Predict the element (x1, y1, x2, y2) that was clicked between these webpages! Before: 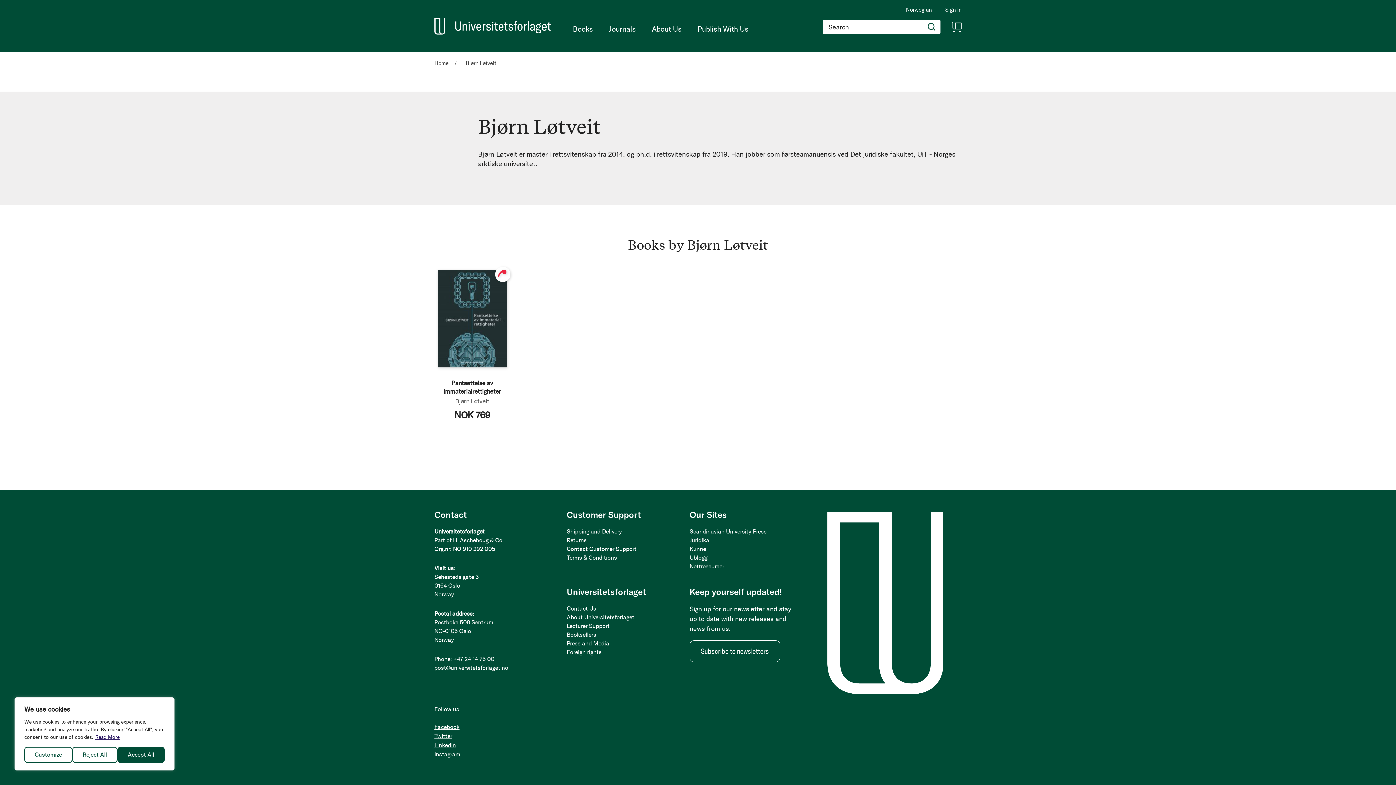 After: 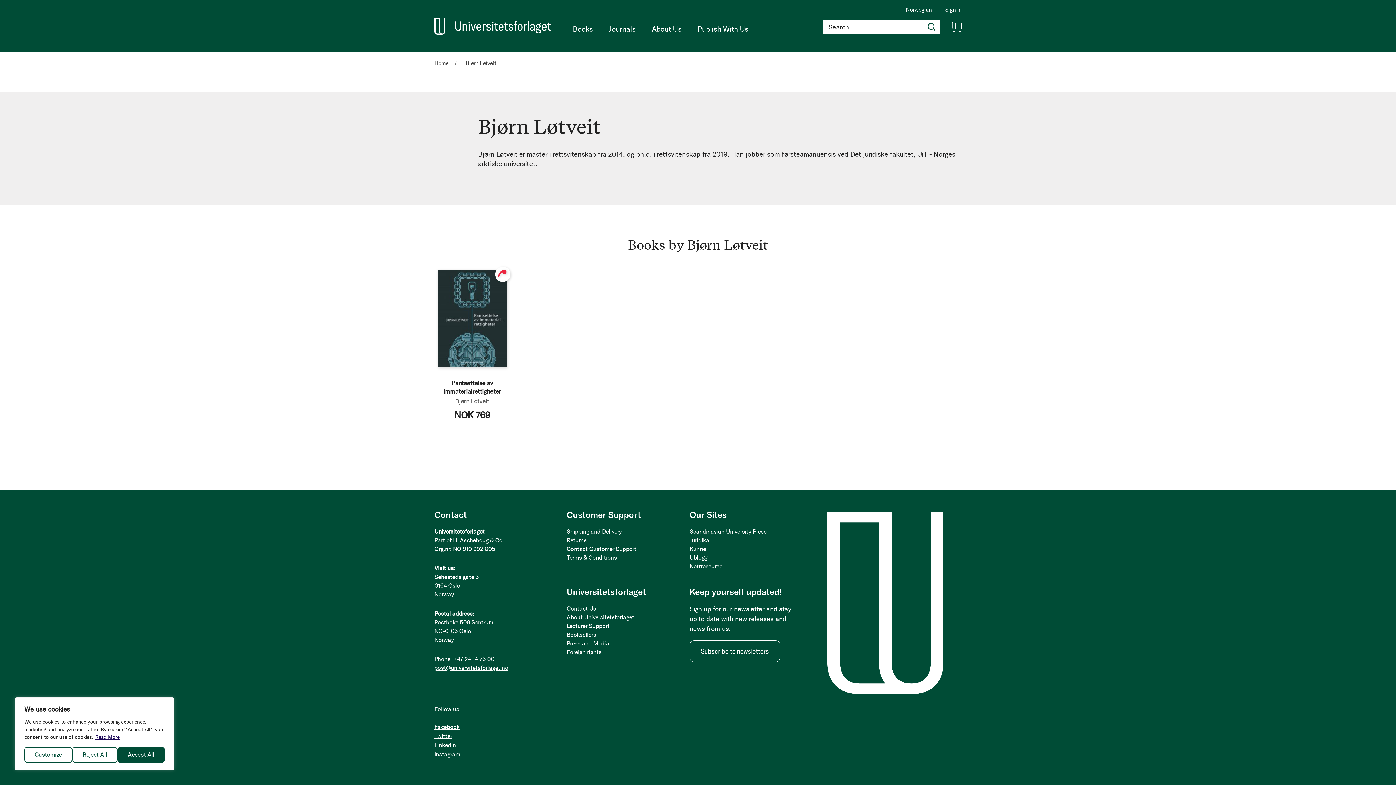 Action: label: post@universitetsforlaget.no bbox: (434, 664, 508, 671)